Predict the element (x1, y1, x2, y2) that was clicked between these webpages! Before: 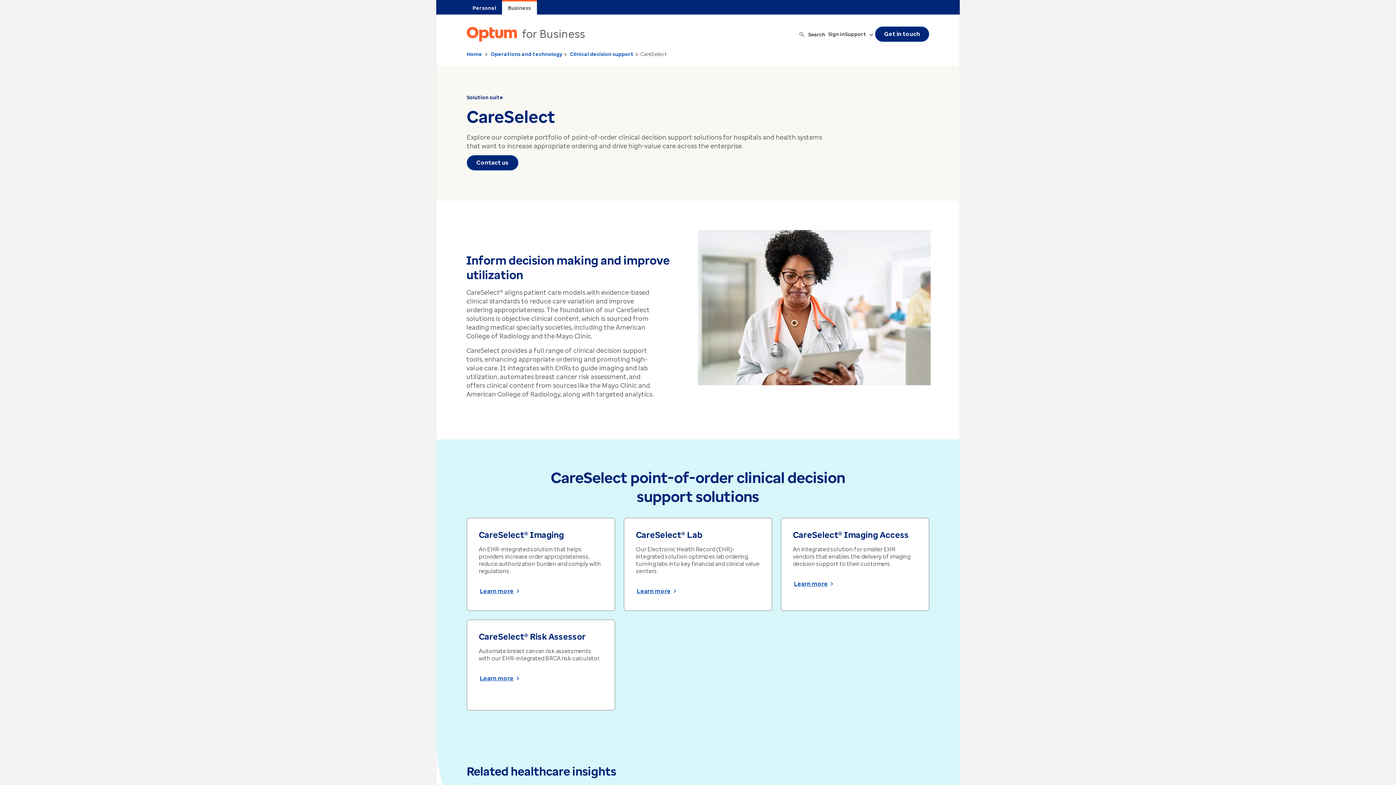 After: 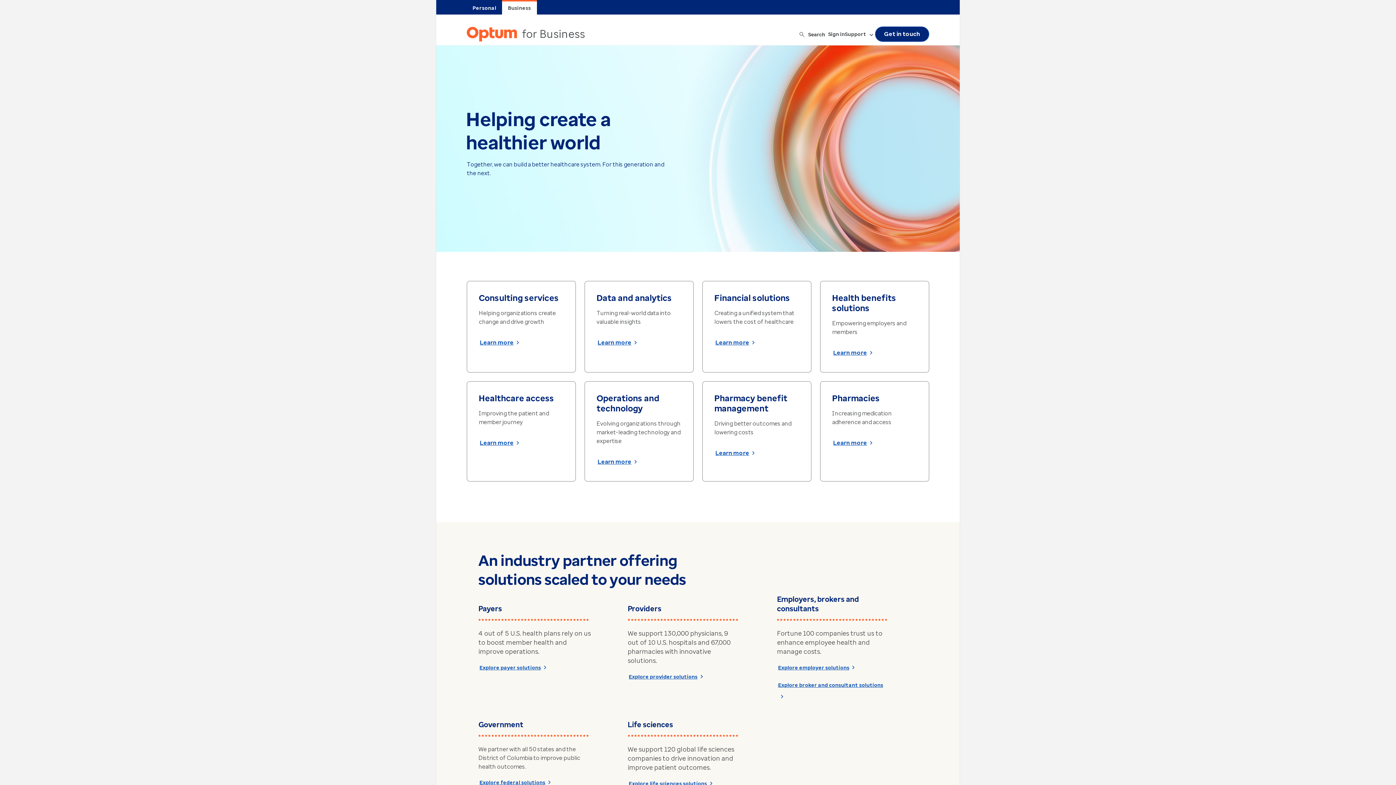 Action: bbox: (508, 3, 531, 12) label: Business